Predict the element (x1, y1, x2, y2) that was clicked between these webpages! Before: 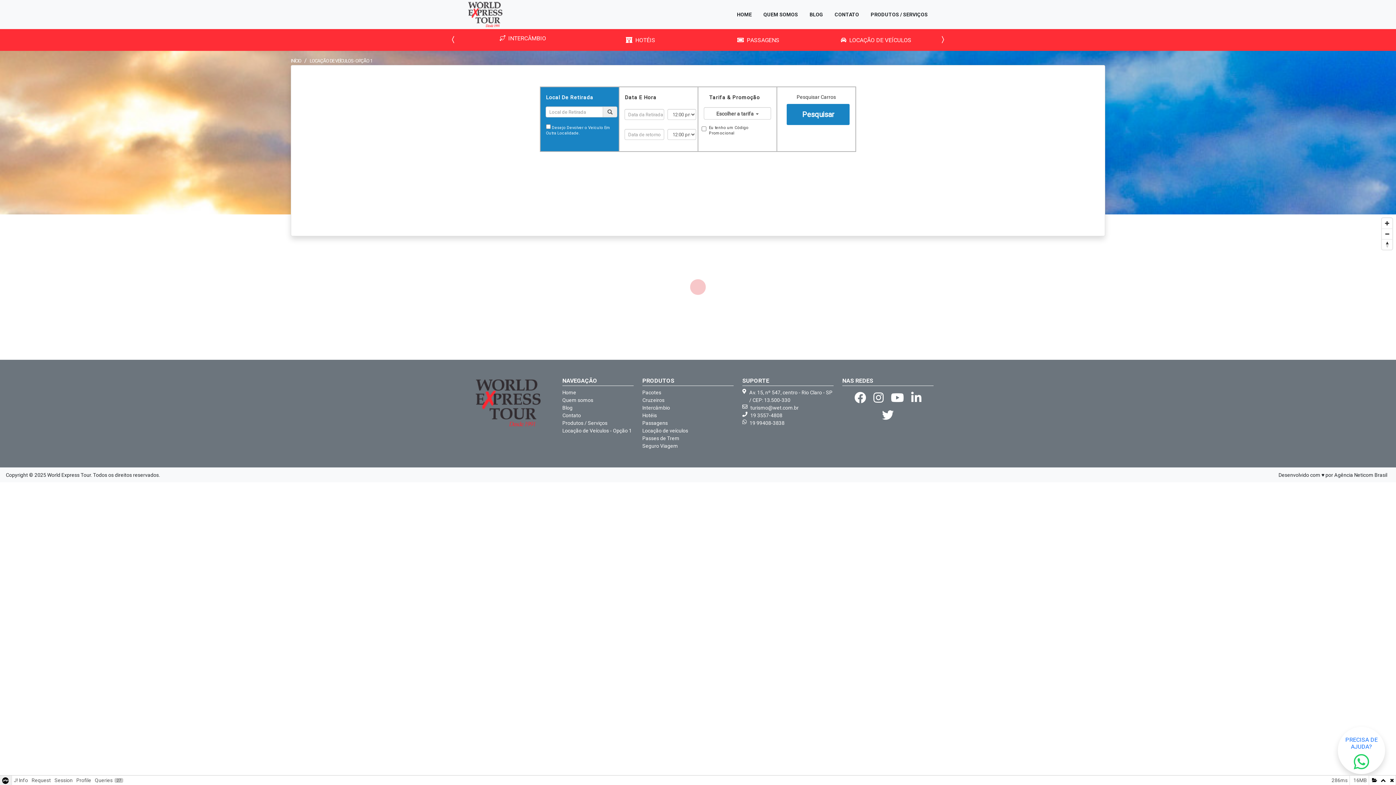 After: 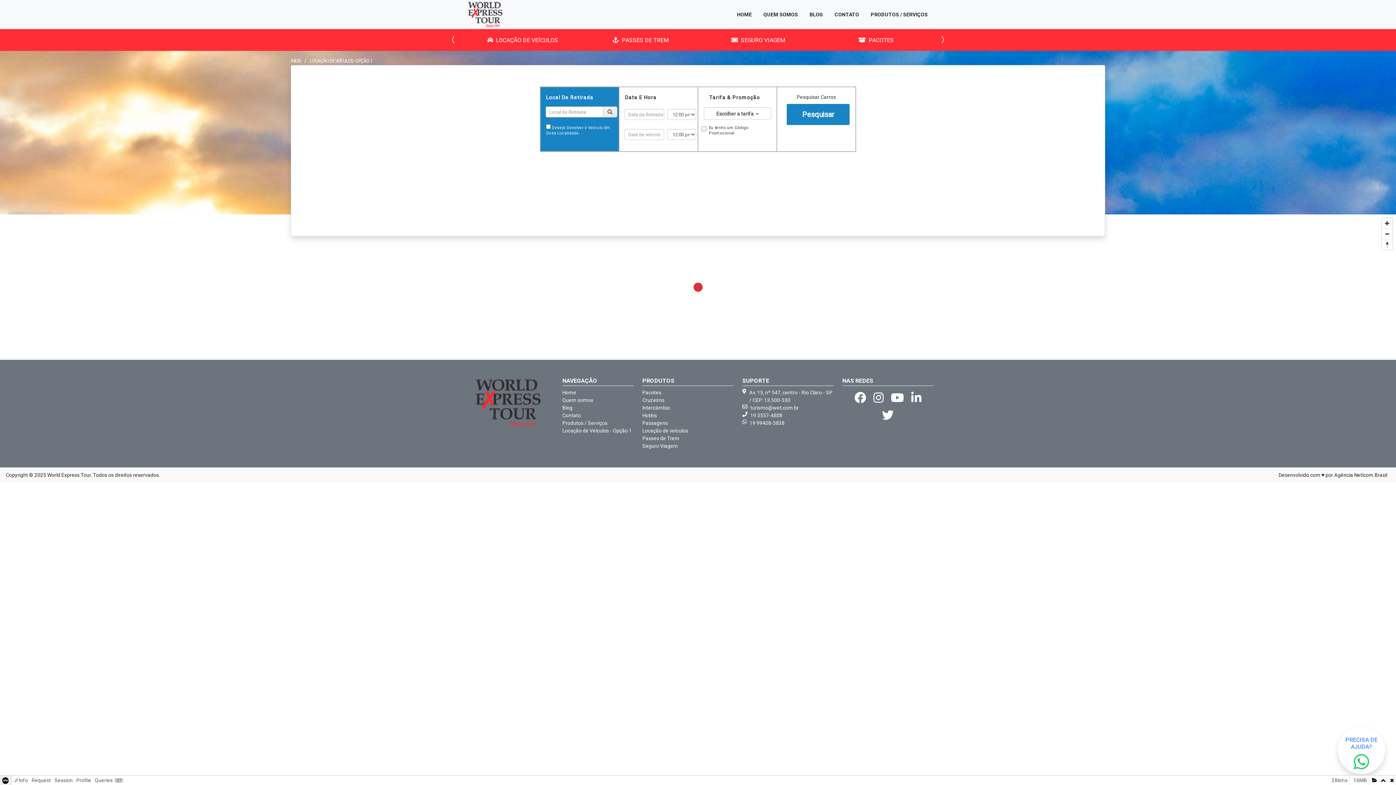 Action: bbox: (750, 404, 798, 412) label: turismo@wet.com.br